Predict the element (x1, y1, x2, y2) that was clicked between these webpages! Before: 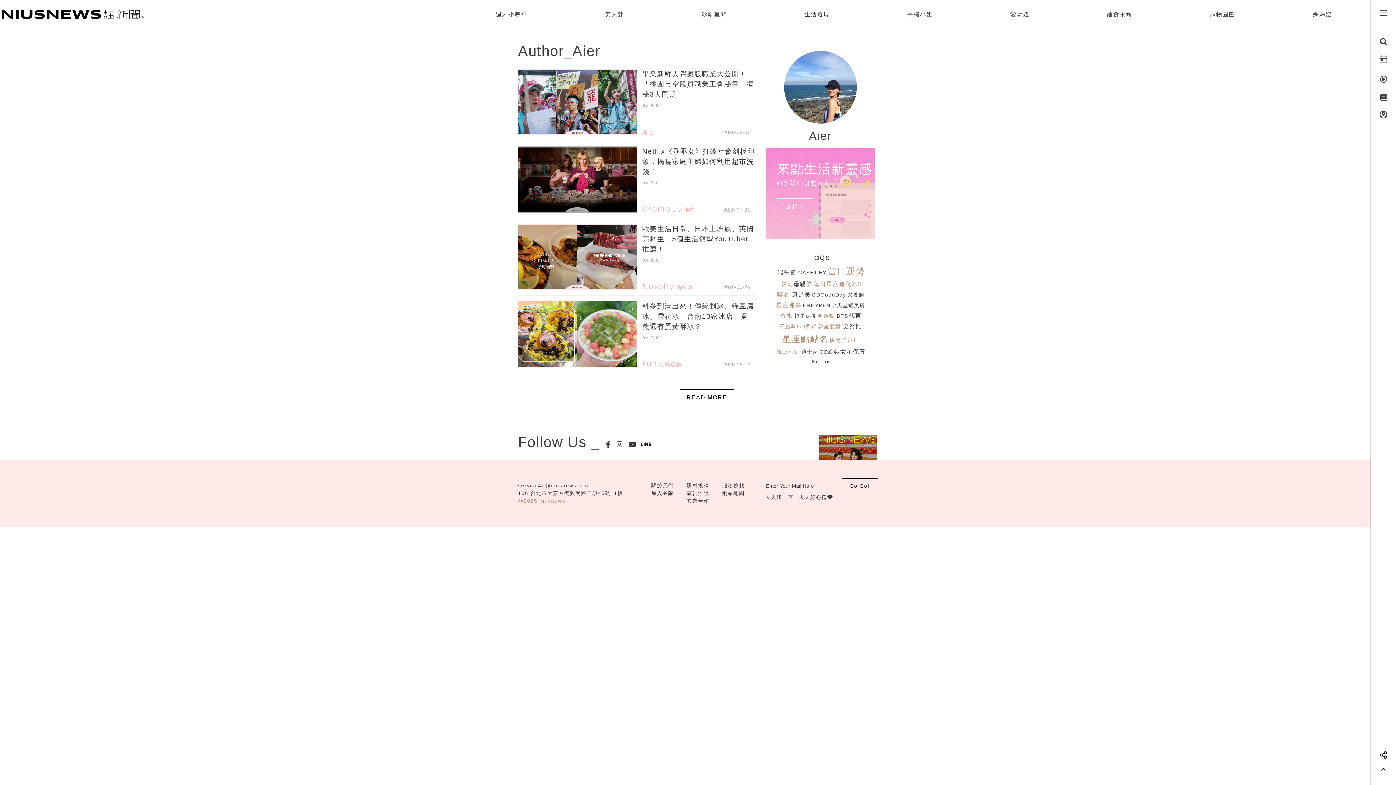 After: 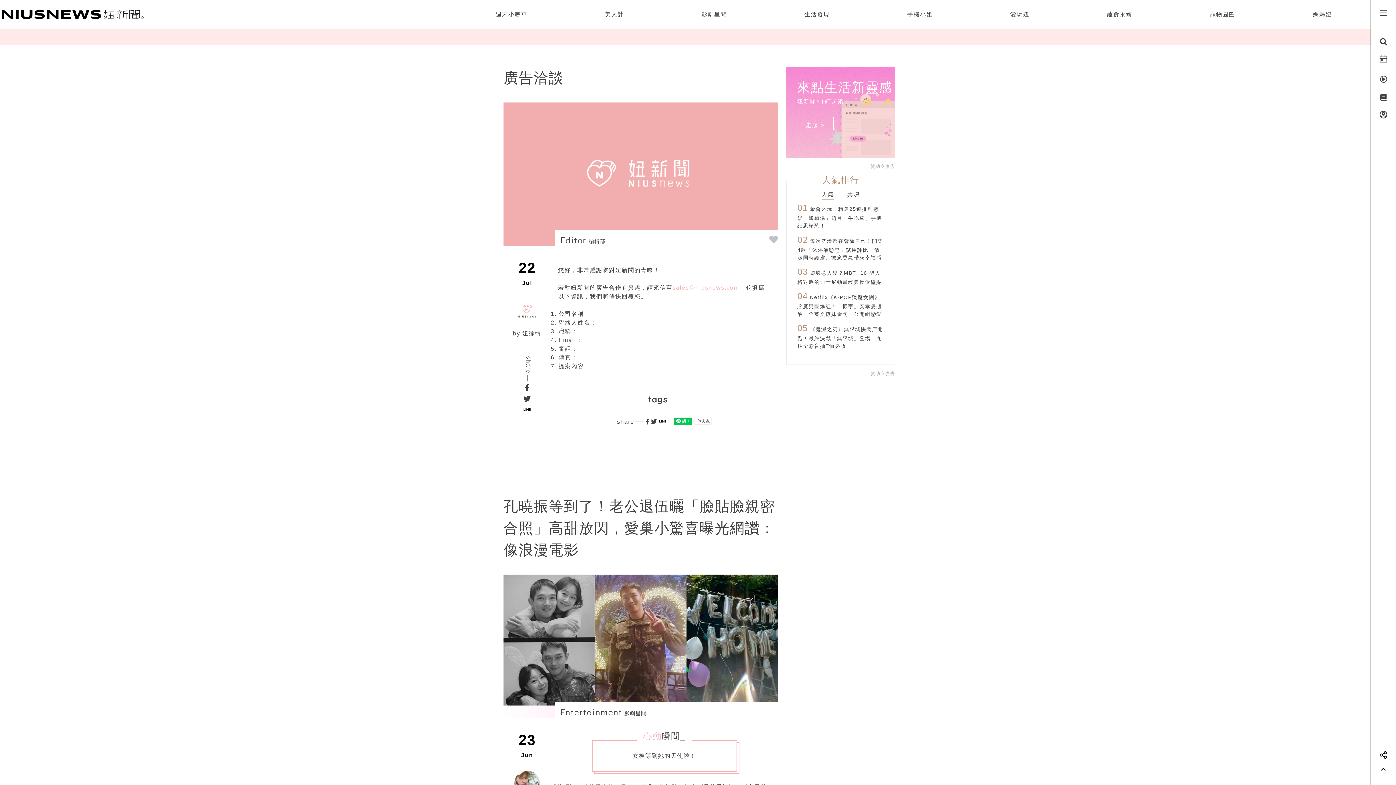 Action: label: 廣告洽談 bbox: (686, 489, 709, 497)